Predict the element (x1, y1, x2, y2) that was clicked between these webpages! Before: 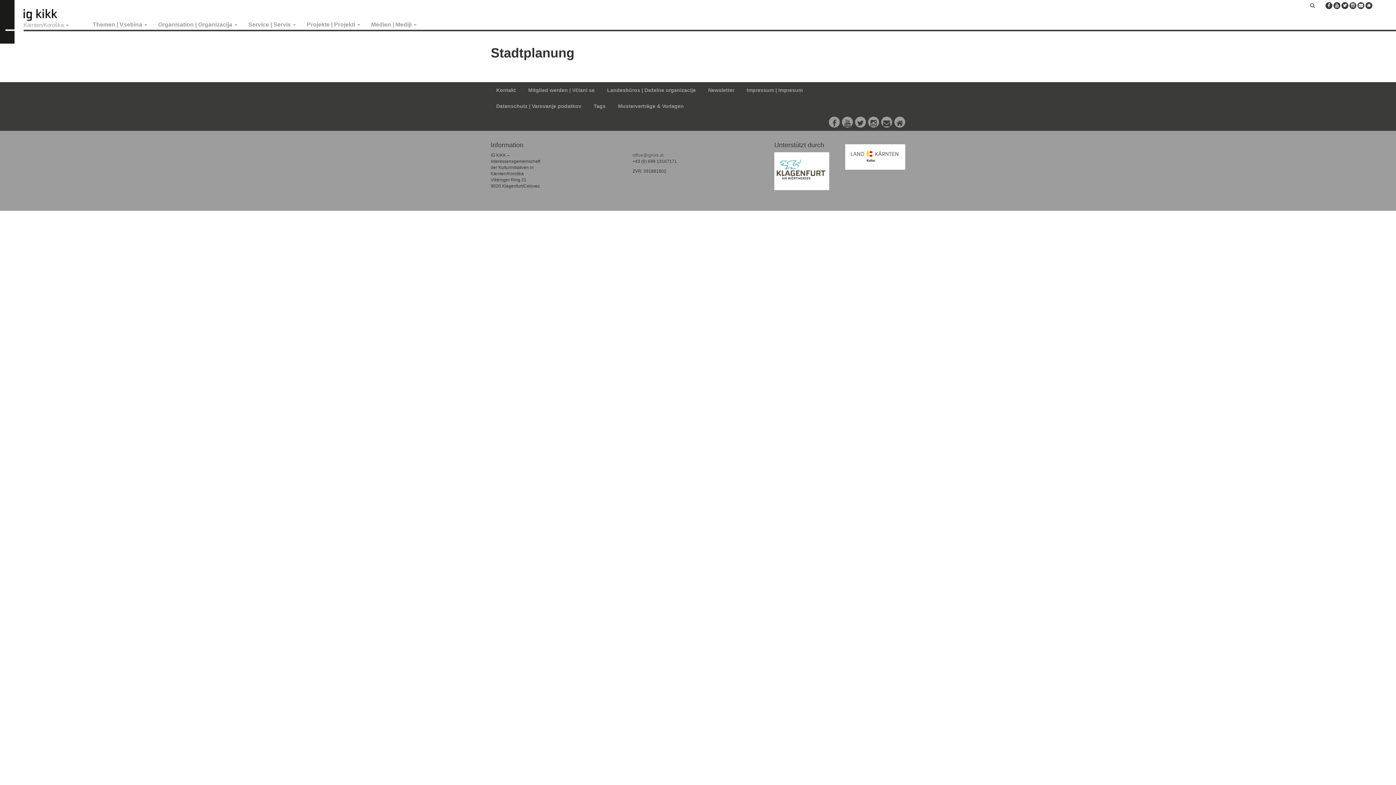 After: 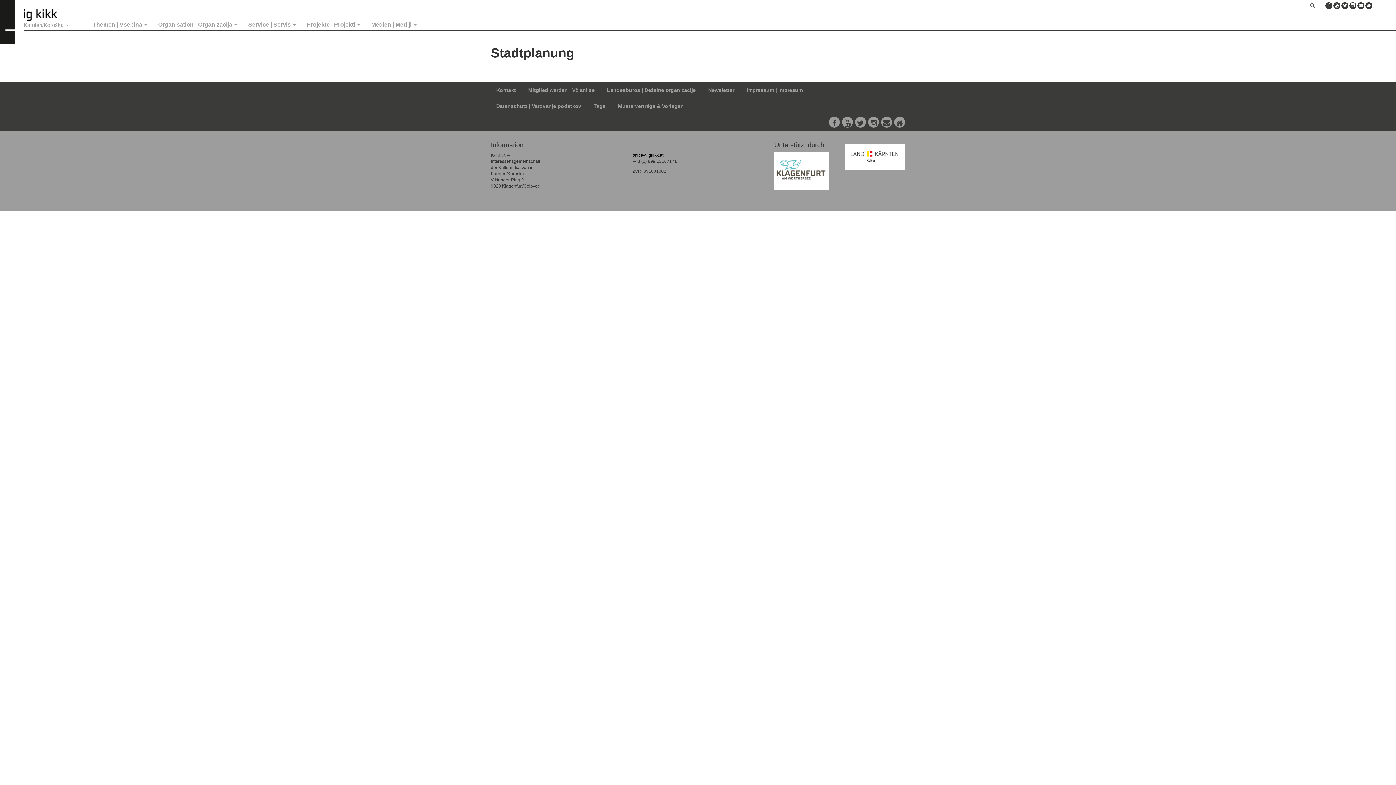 Action: label: office@igkikk.at bbox: (632, 152, 663, 157)